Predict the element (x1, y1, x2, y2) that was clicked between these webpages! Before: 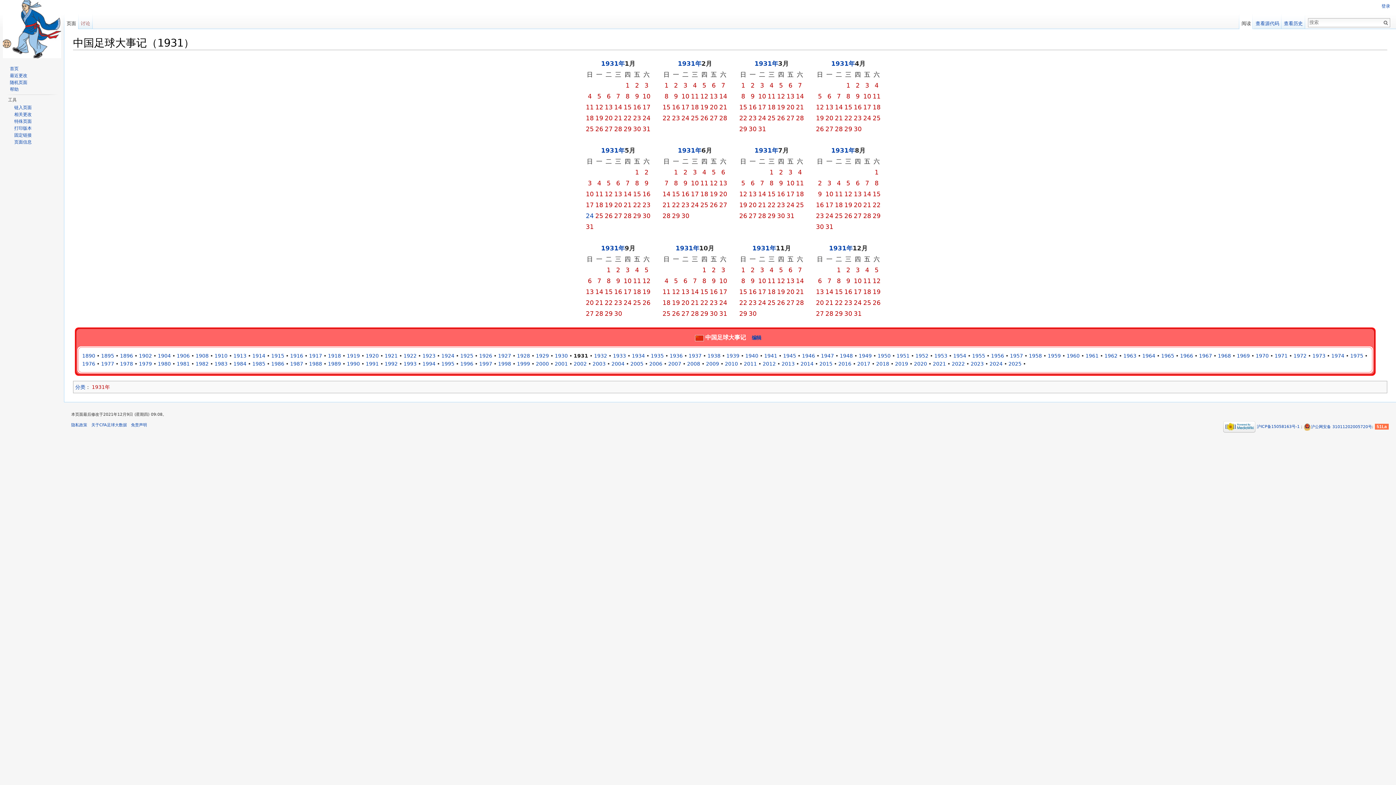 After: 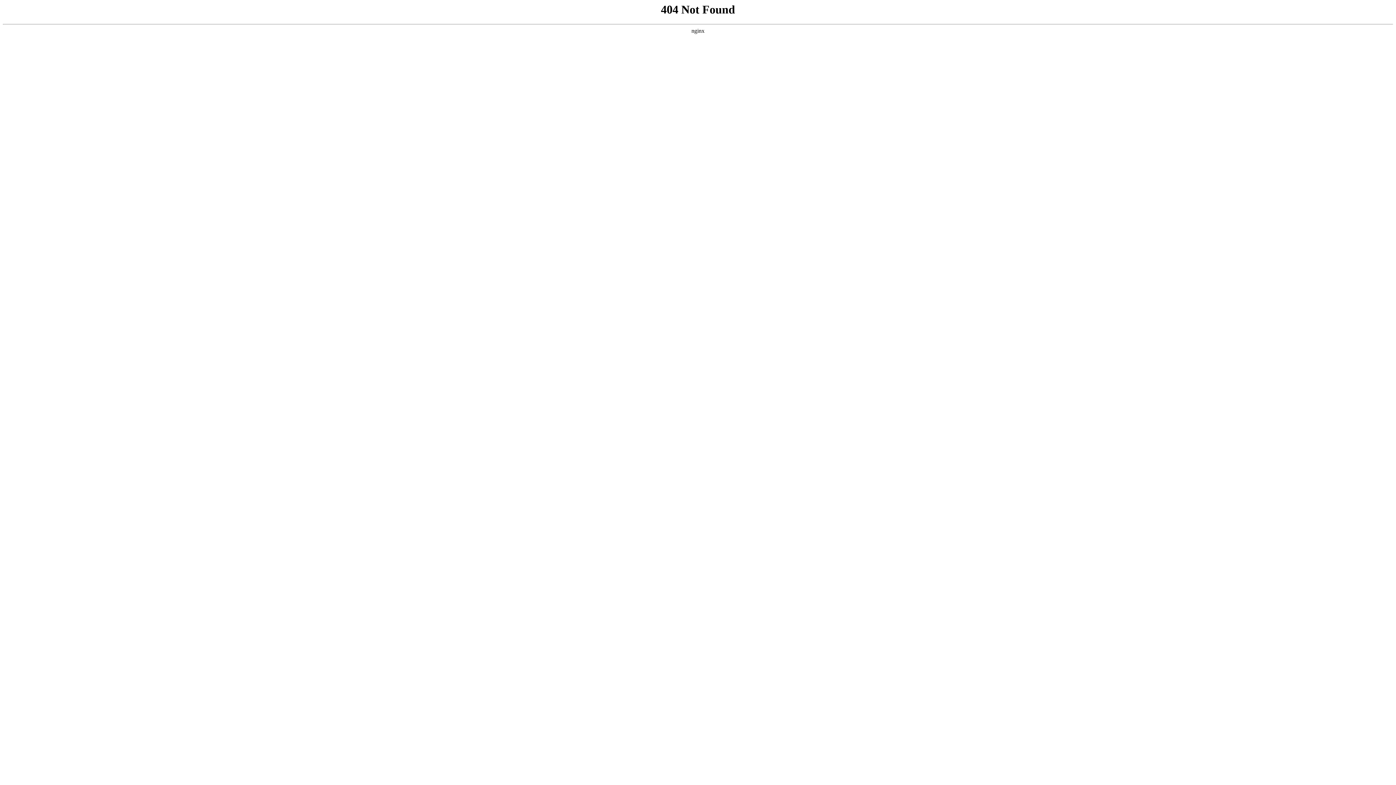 Action: label: 13 bbox: (681, 288, 689, 295)